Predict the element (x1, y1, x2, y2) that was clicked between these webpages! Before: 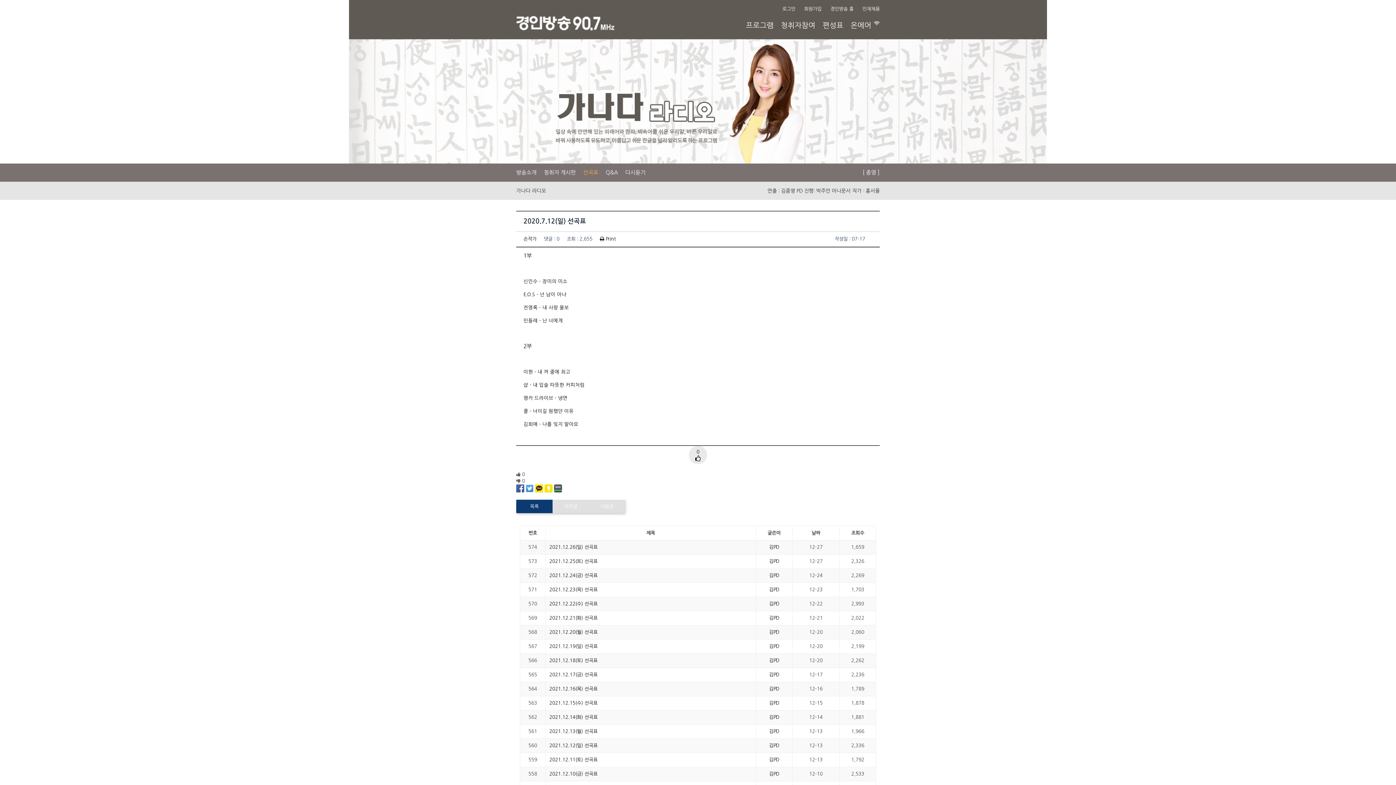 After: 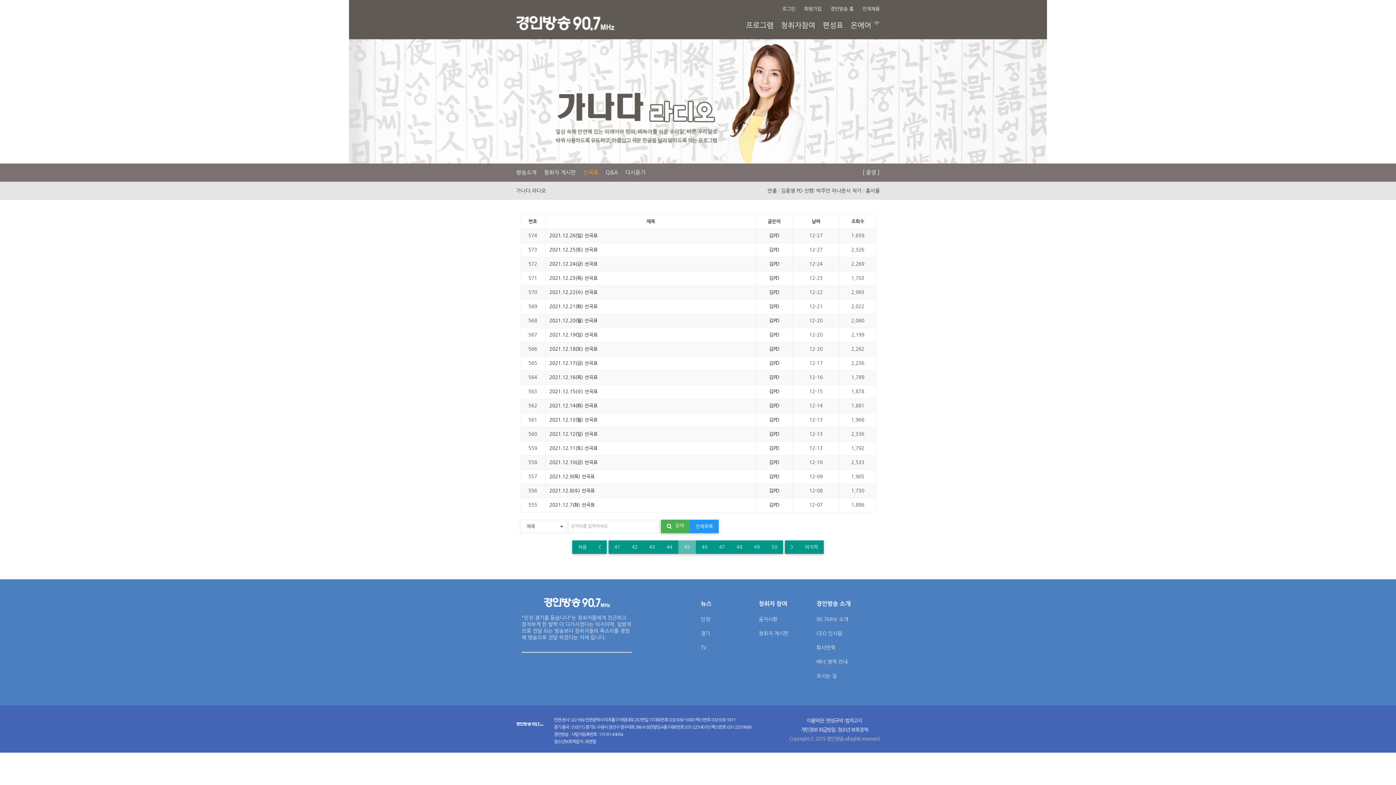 Action: bbox: (516, 500, 552, 513) label: 목록